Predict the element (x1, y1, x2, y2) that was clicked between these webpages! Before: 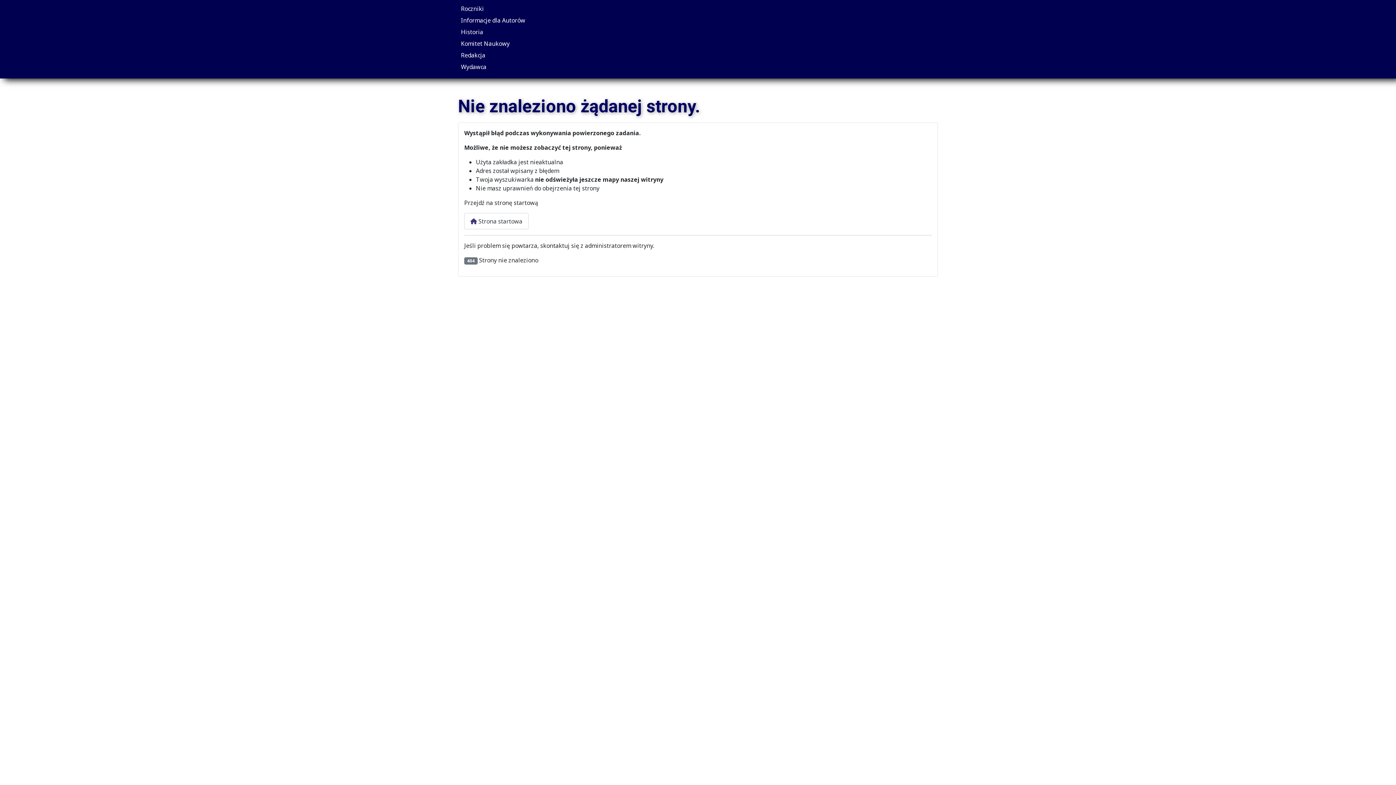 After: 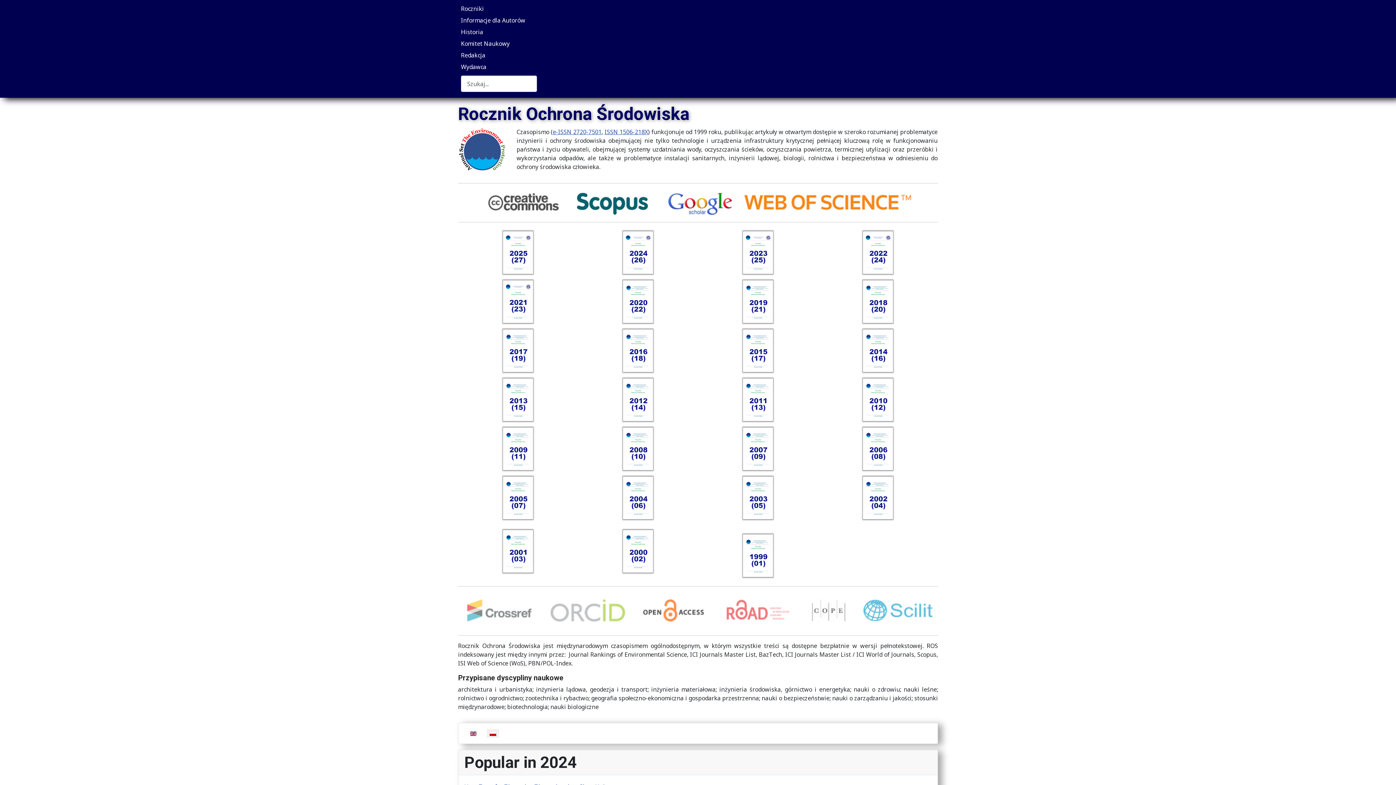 Action: label: Roczniki bbox: (461, 4, 484, 12)